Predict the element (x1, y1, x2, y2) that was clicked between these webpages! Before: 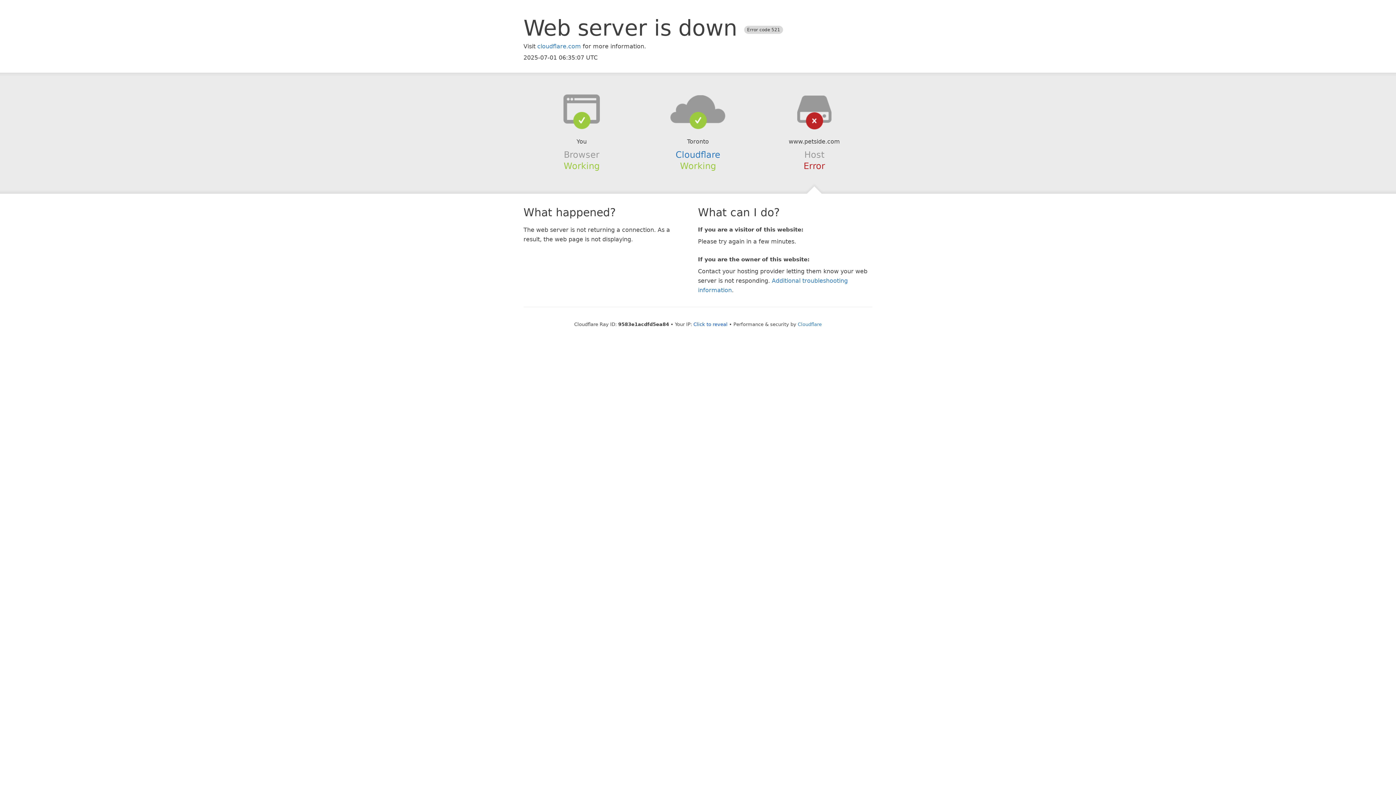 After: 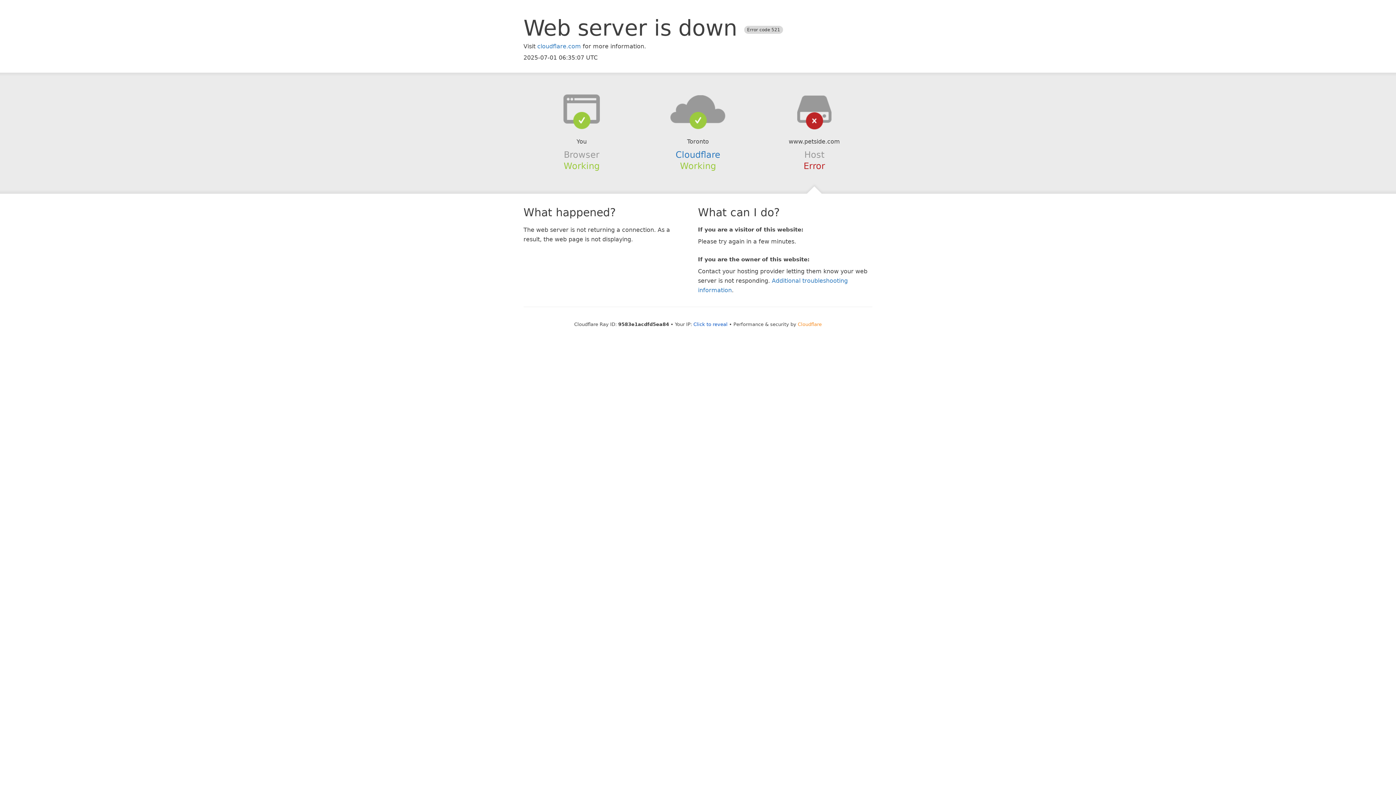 Action: label: Cloudflare bbox: (798, 321, 822, 327)